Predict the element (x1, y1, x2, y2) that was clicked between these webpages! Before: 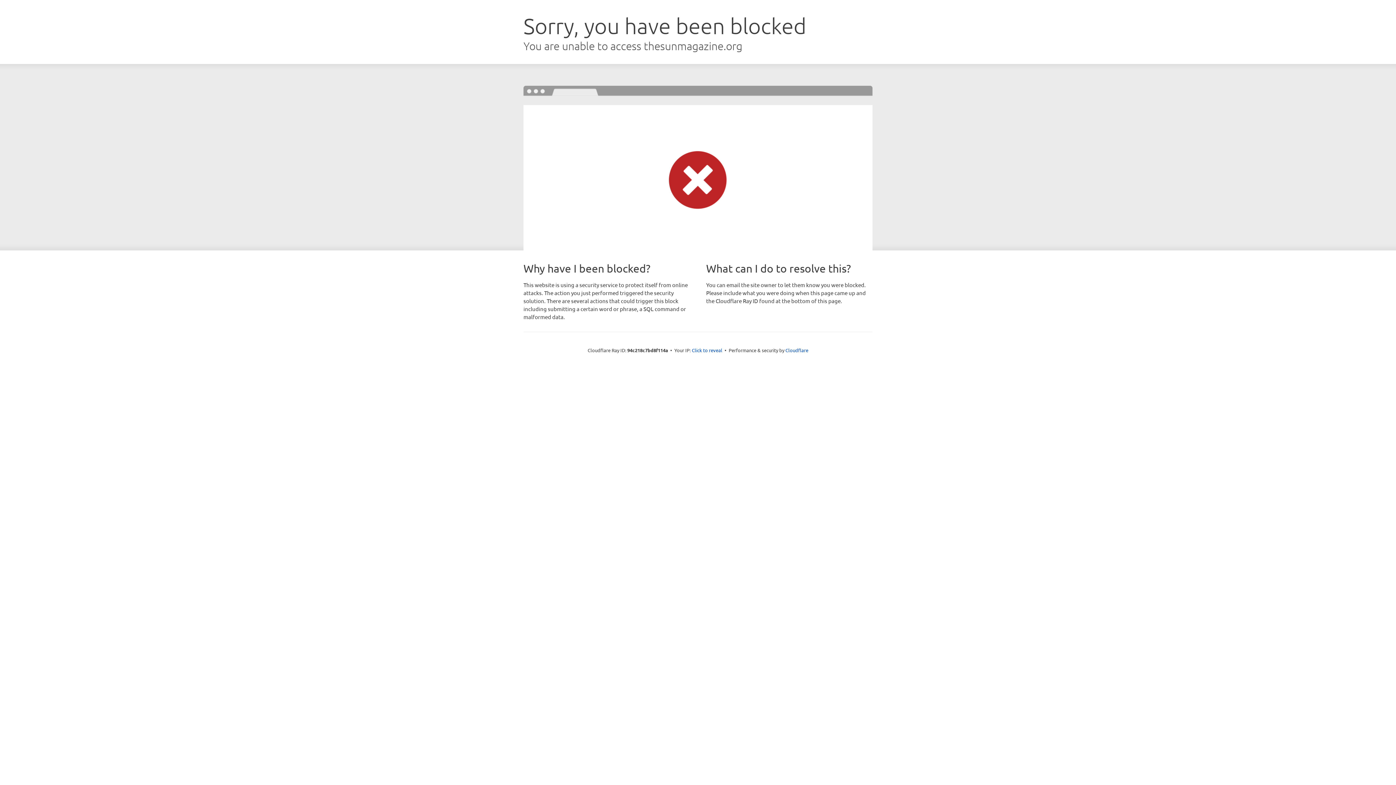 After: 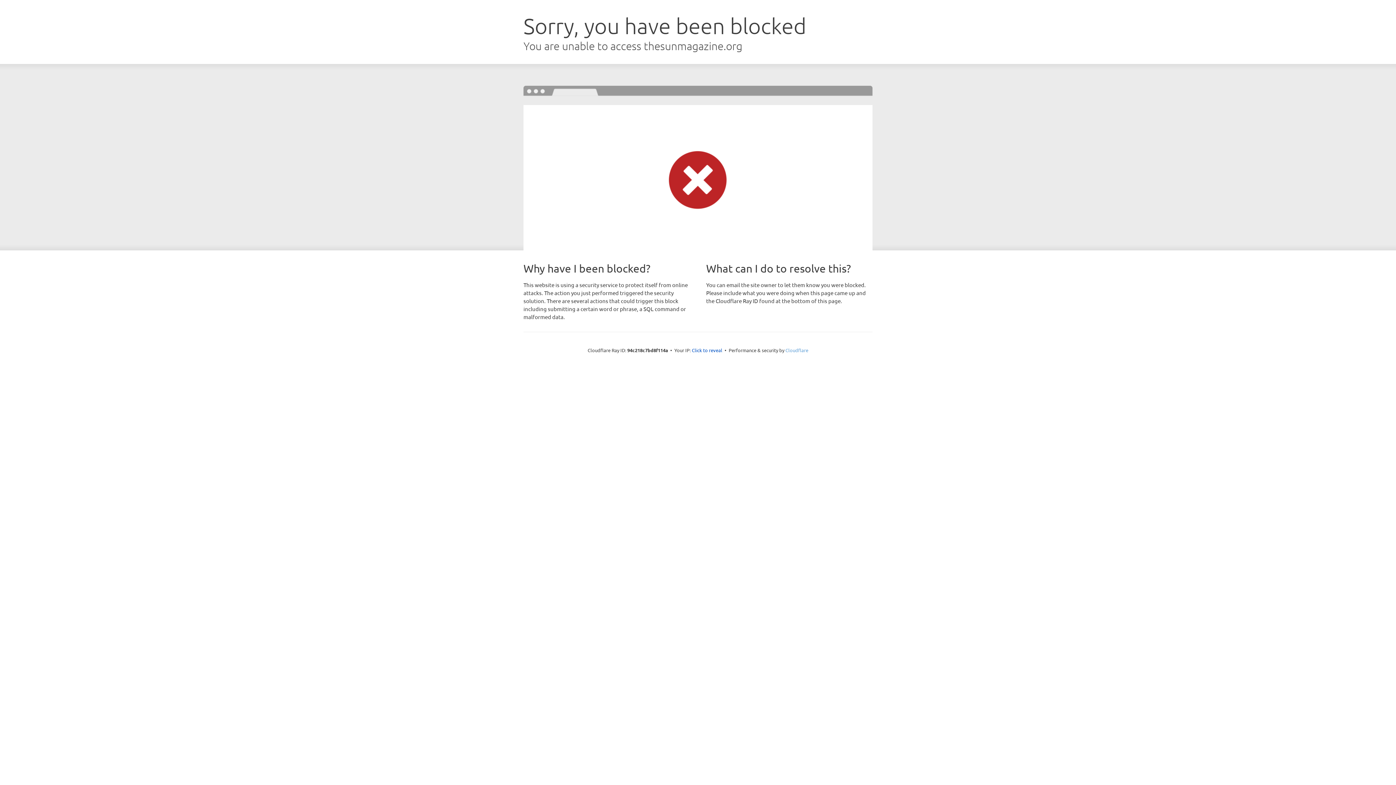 Action: label: Cloudflare bbox: (785, 347, 808, 353)